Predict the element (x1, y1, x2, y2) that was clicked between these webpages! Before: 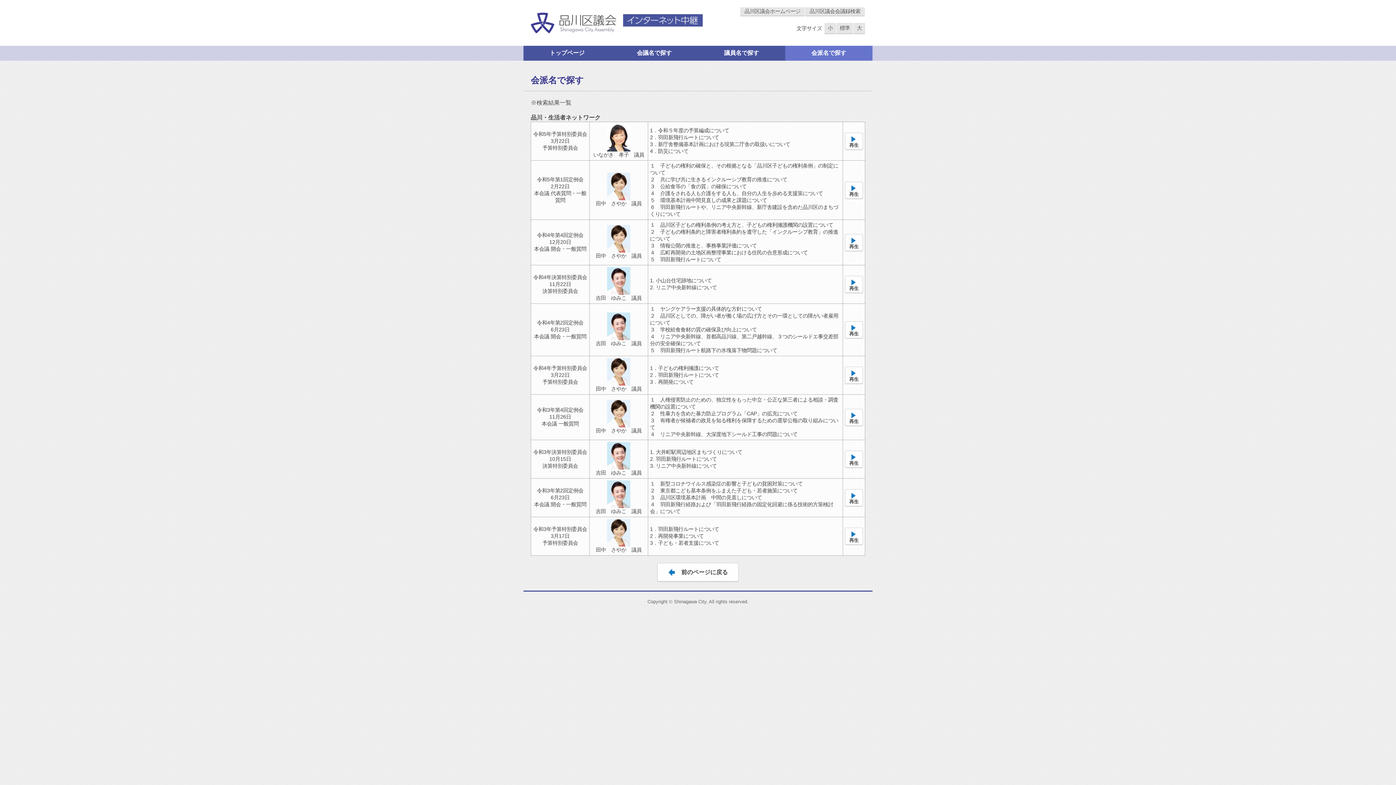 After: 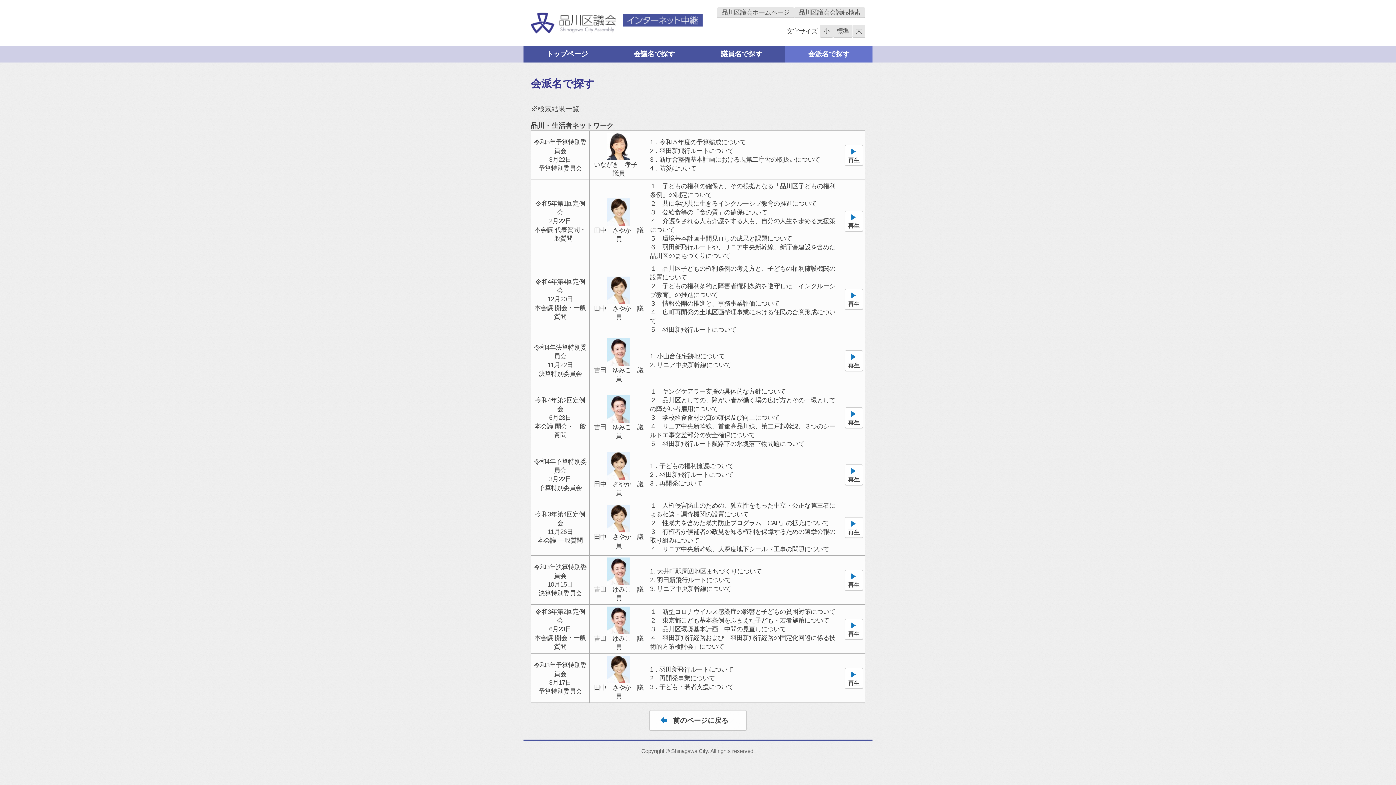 Action: label: 大 bbox: (853, 22, 865, 33)